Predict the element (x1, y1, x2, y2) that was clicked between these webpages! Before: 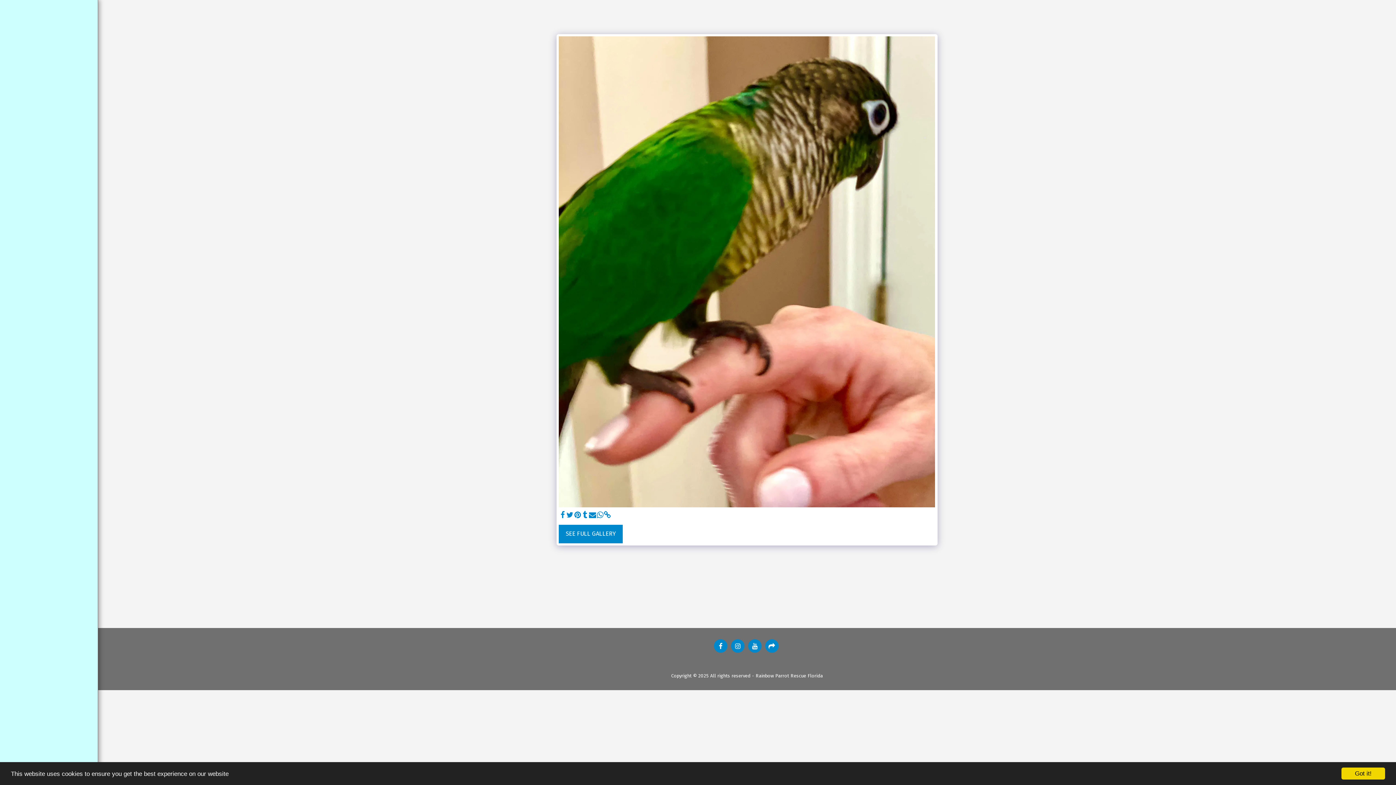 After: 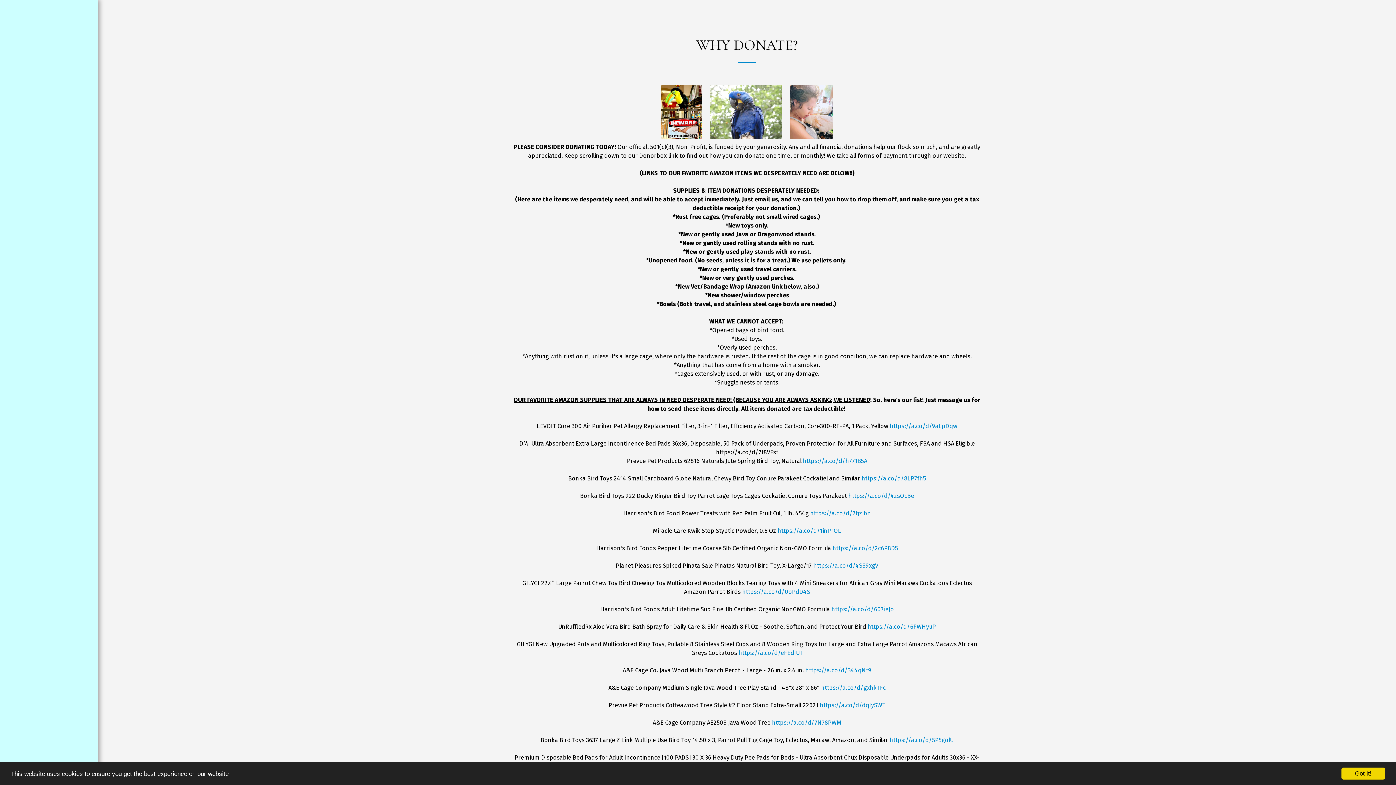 Action: label: Why Donate? bbox: (639, 658, 667, 665)